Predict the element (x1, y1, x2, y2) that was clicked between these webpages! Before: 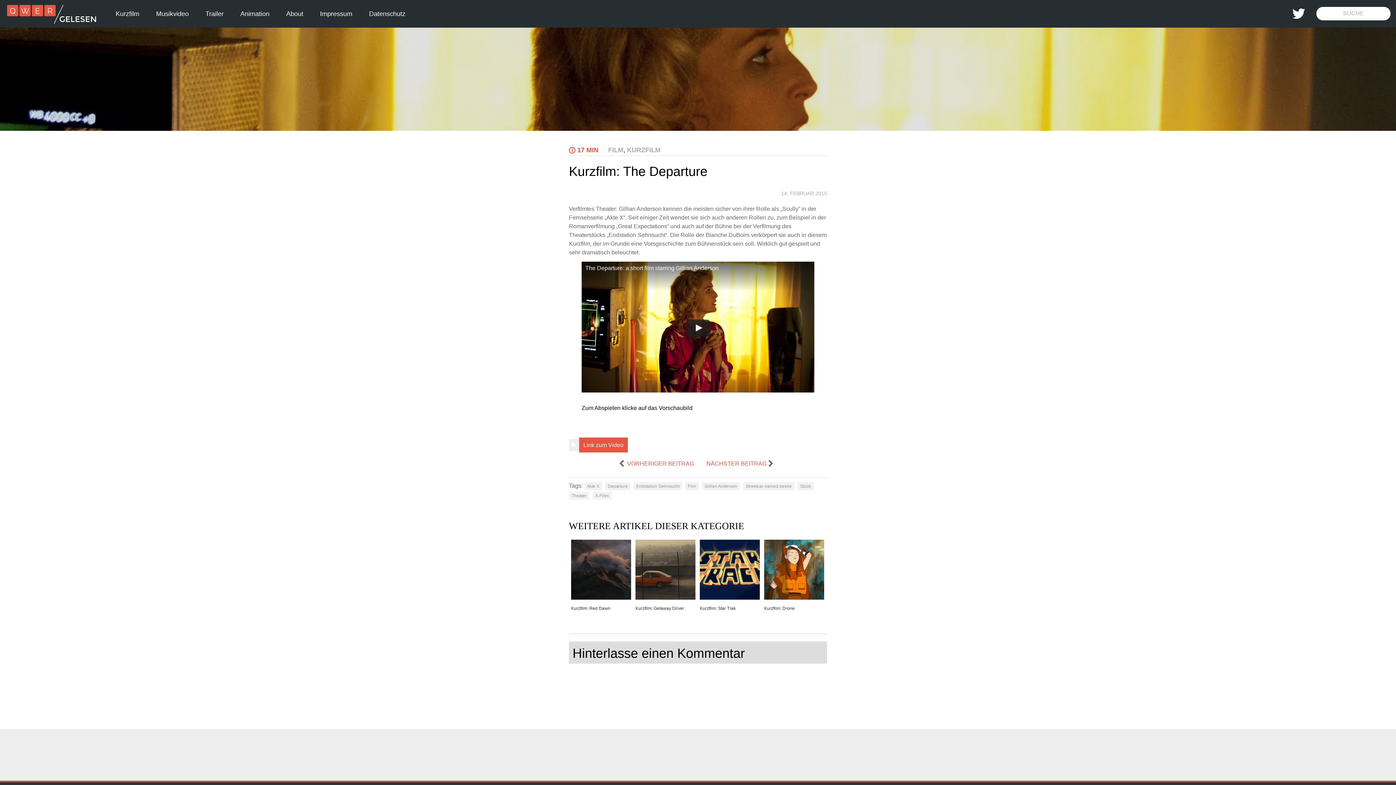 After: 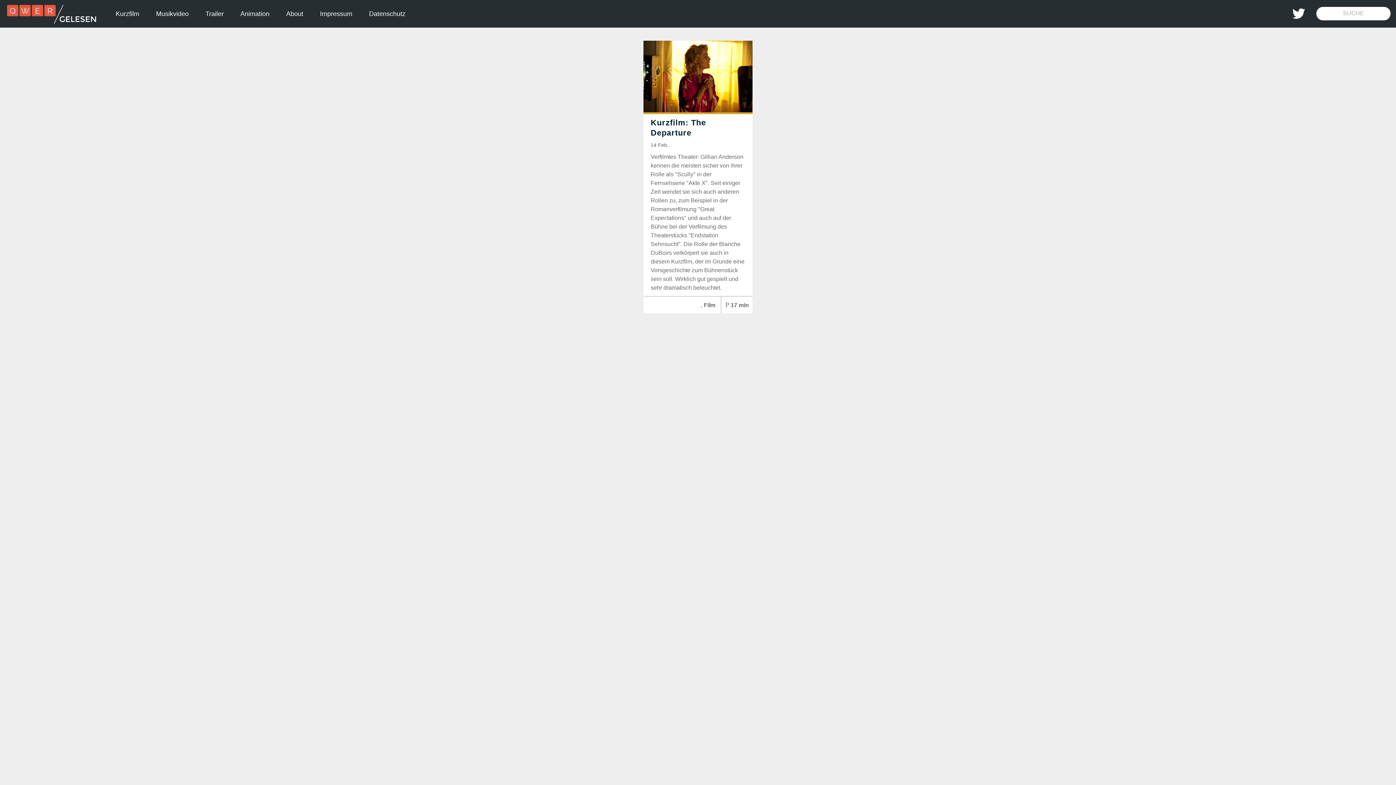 Action: bbox: (633, 482, 682, 490) label: Endstation Sehnsucht